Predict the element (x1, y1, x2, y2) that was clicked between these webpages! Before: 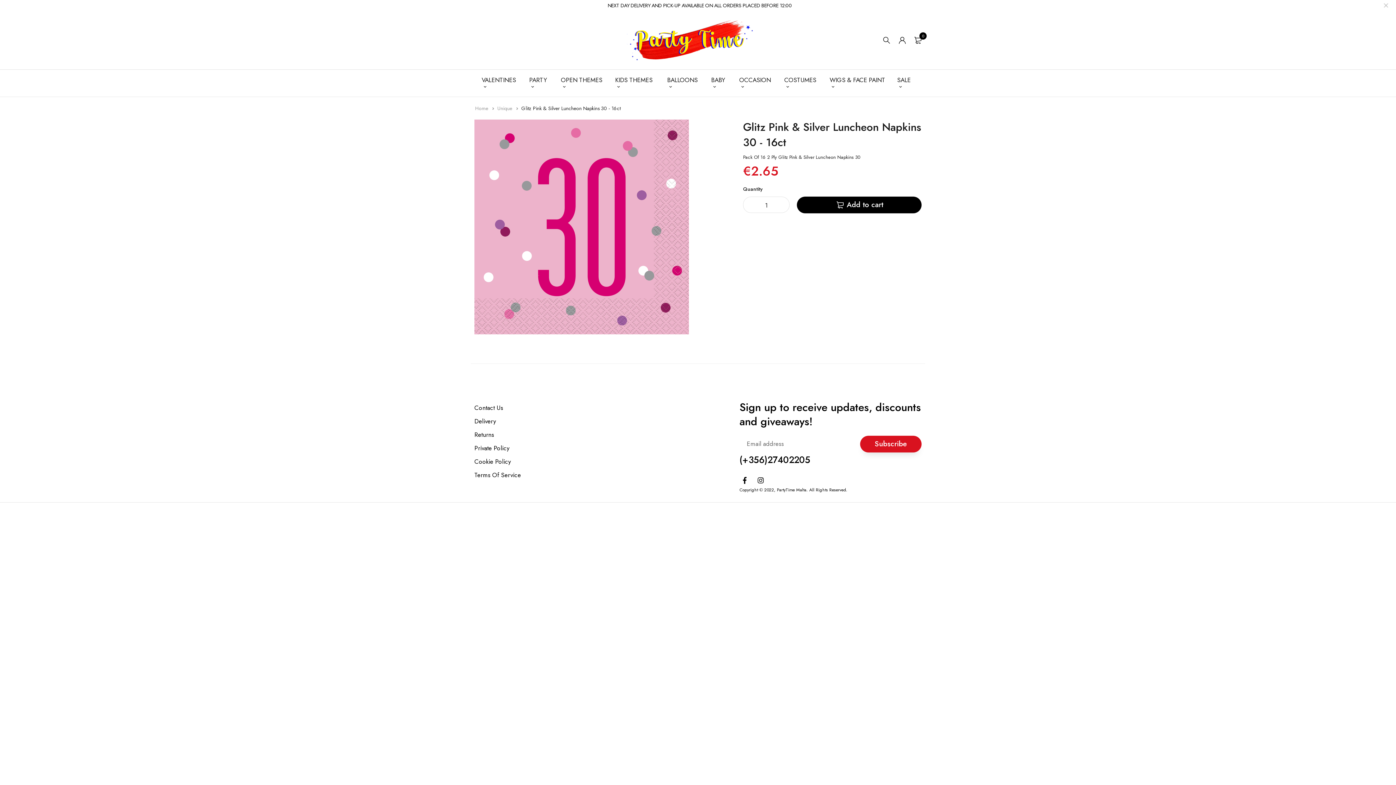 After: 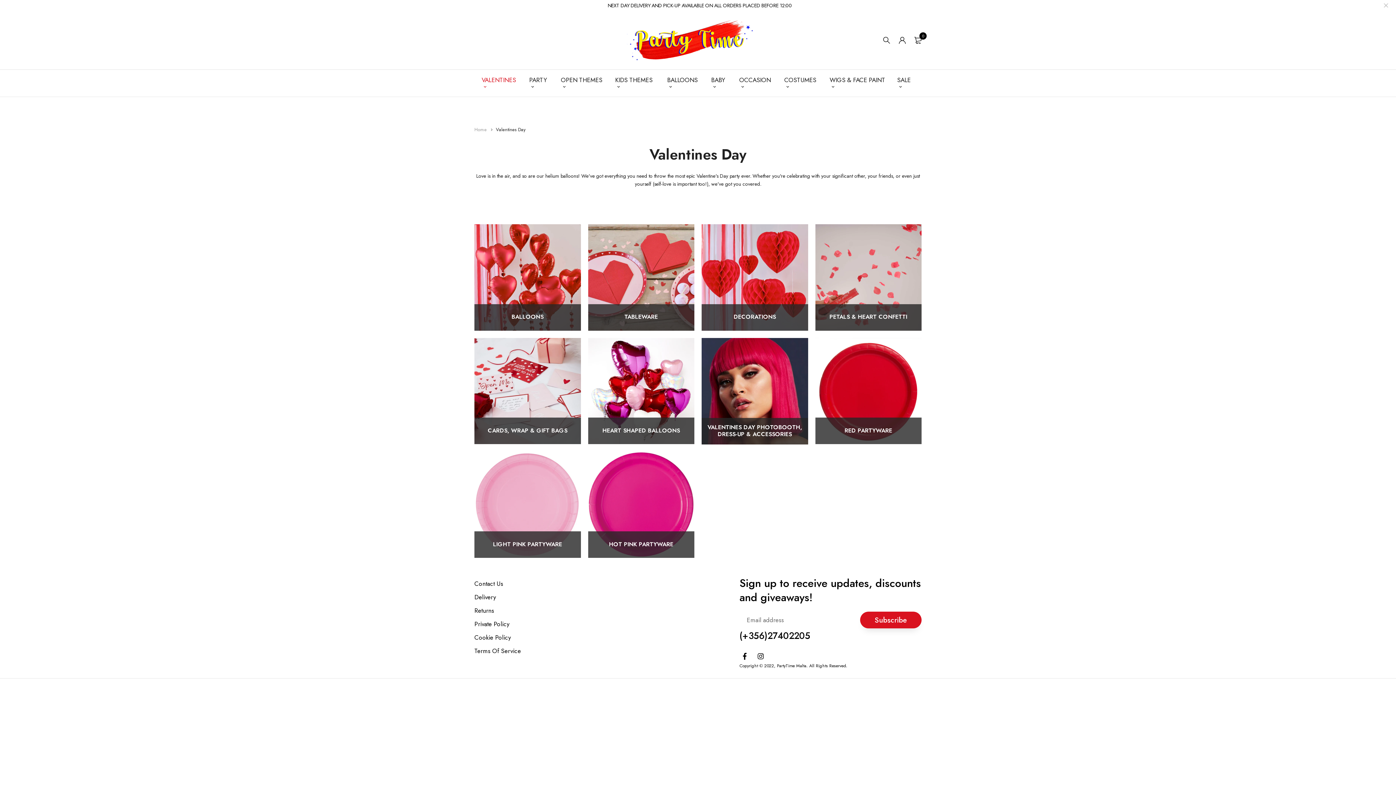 Action: label: VALENTINES bbox: (481, 69, 518, 96)